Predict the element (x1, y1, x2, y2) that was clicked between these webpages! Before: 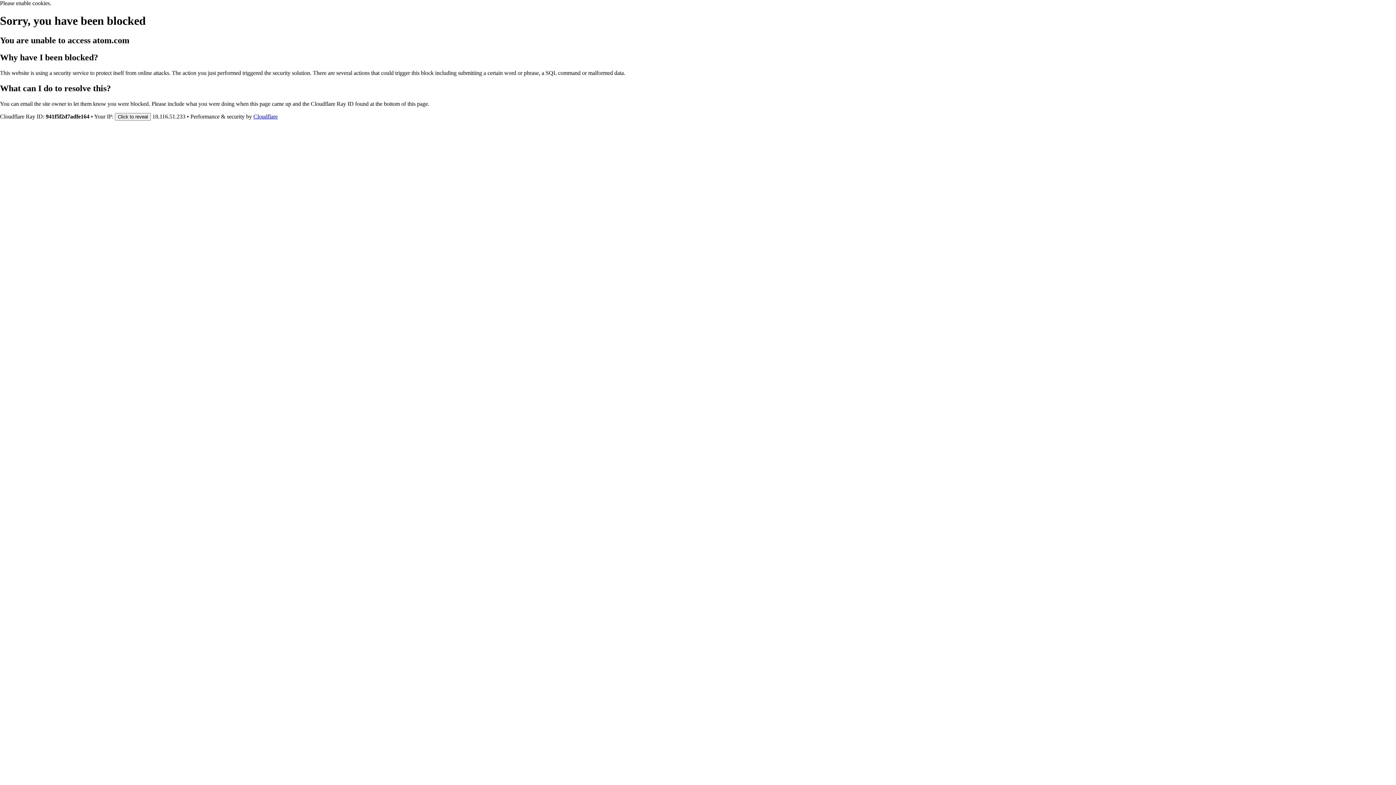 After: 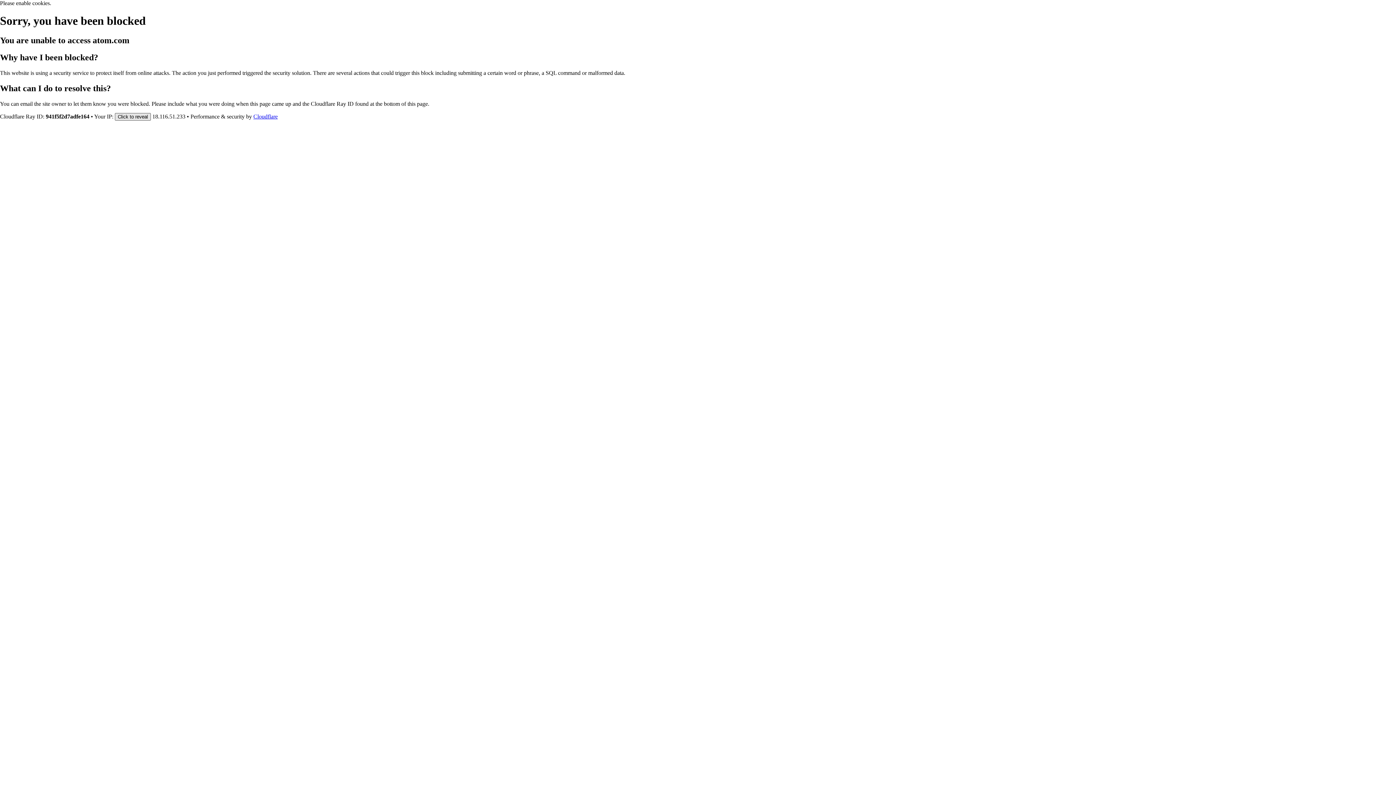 Action: label: Click to reveal bbox: (114, 112, 150, 120)